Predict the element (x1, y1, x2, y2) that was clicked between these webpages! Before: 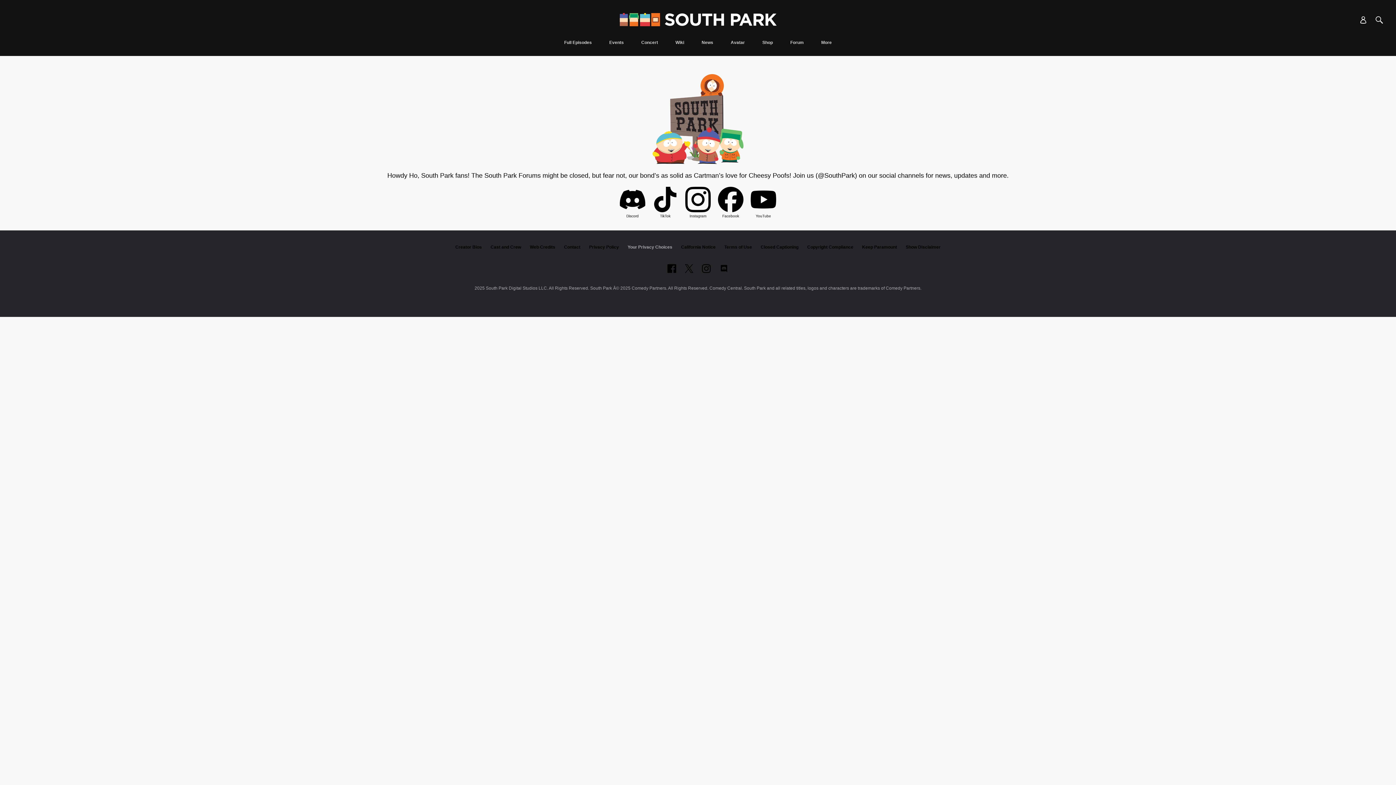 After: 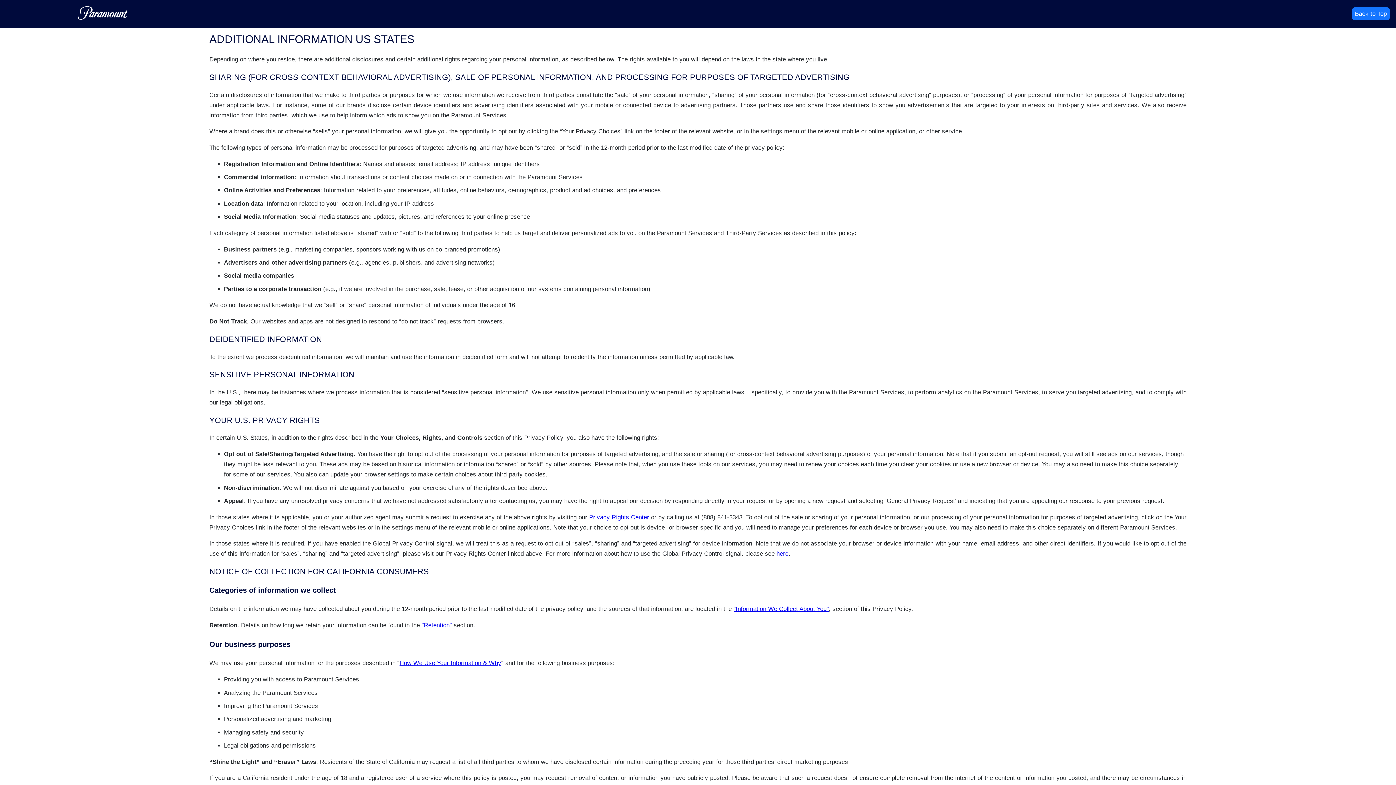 Action: label: California Notice bbox: (681, 244, 715, 249)